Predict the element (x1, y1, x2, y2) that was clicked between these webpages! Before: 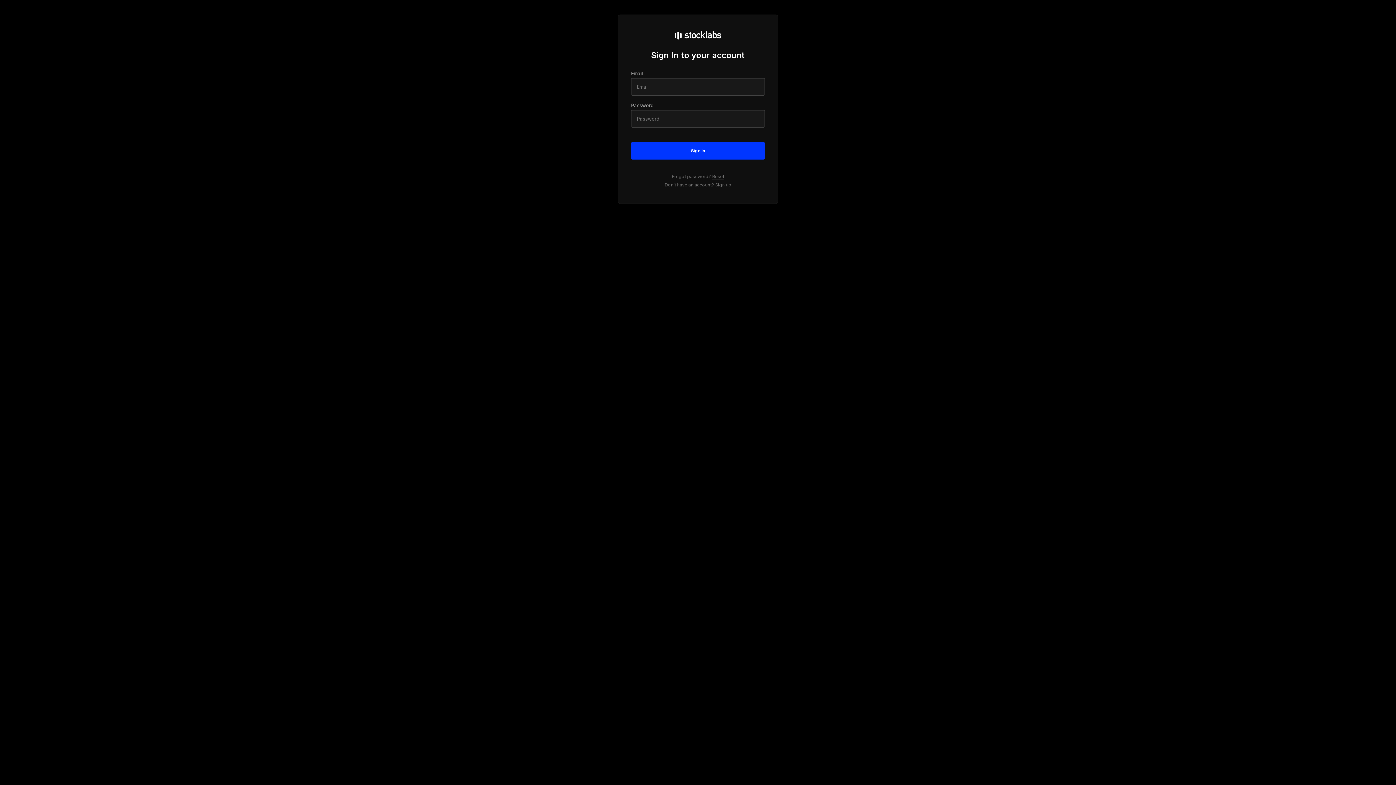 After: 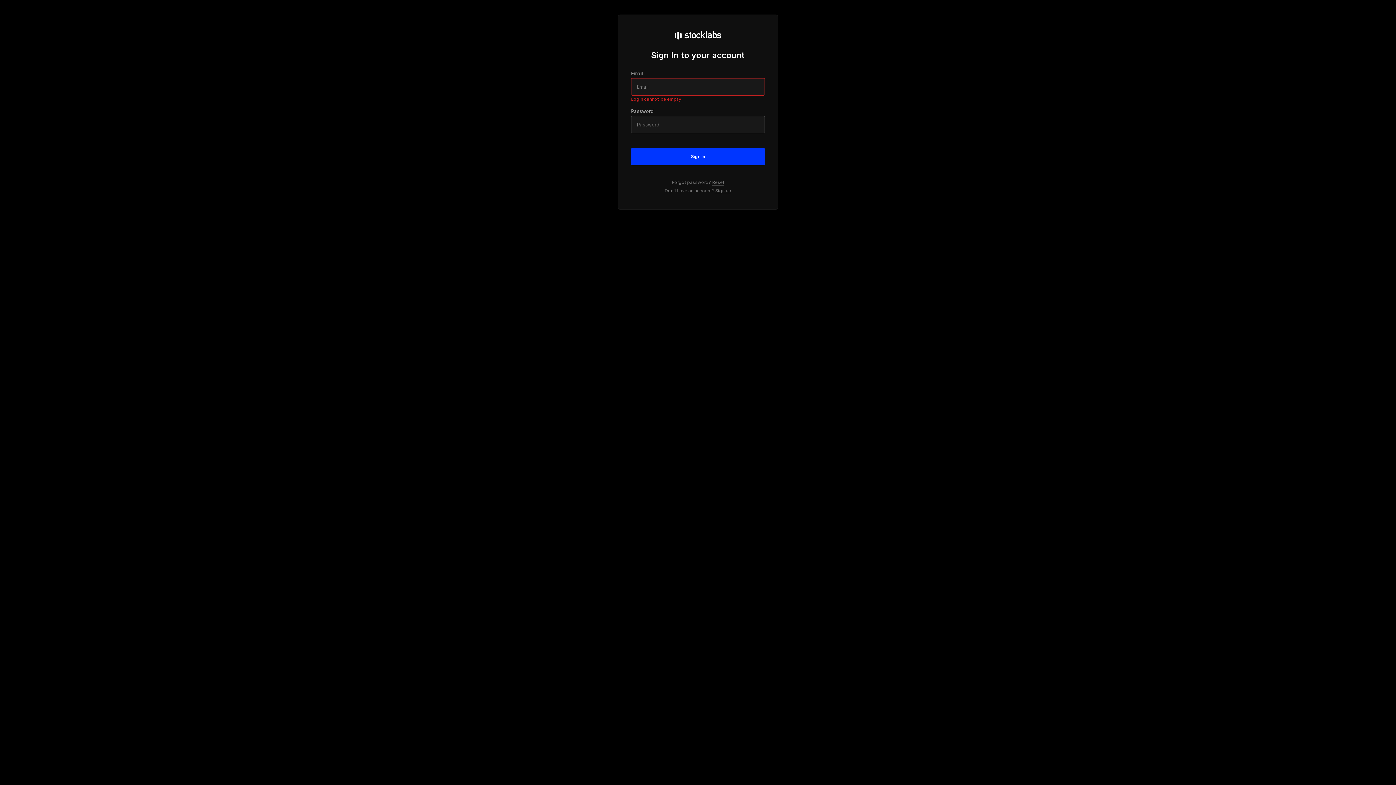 Action: label: Sign In bbox: (631, 142, 765, 159)